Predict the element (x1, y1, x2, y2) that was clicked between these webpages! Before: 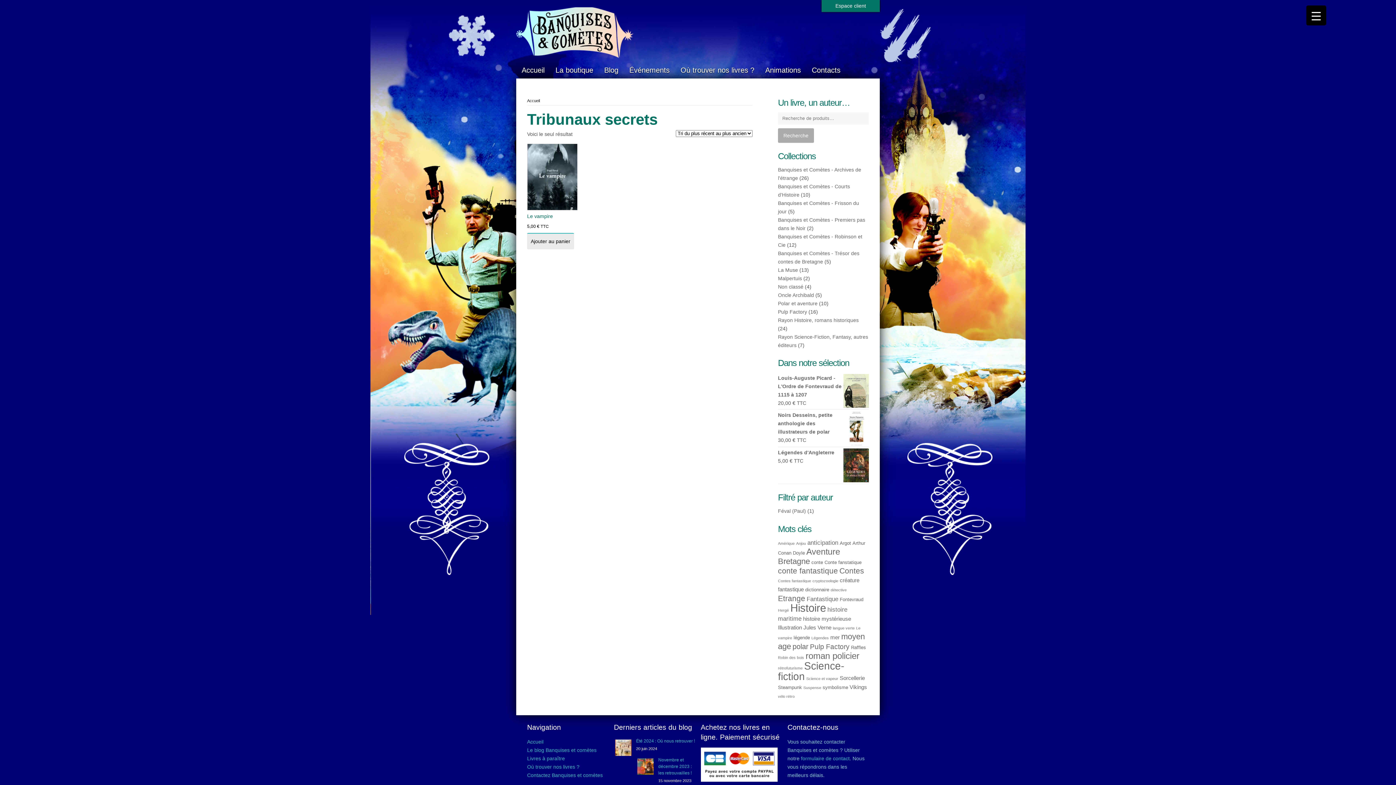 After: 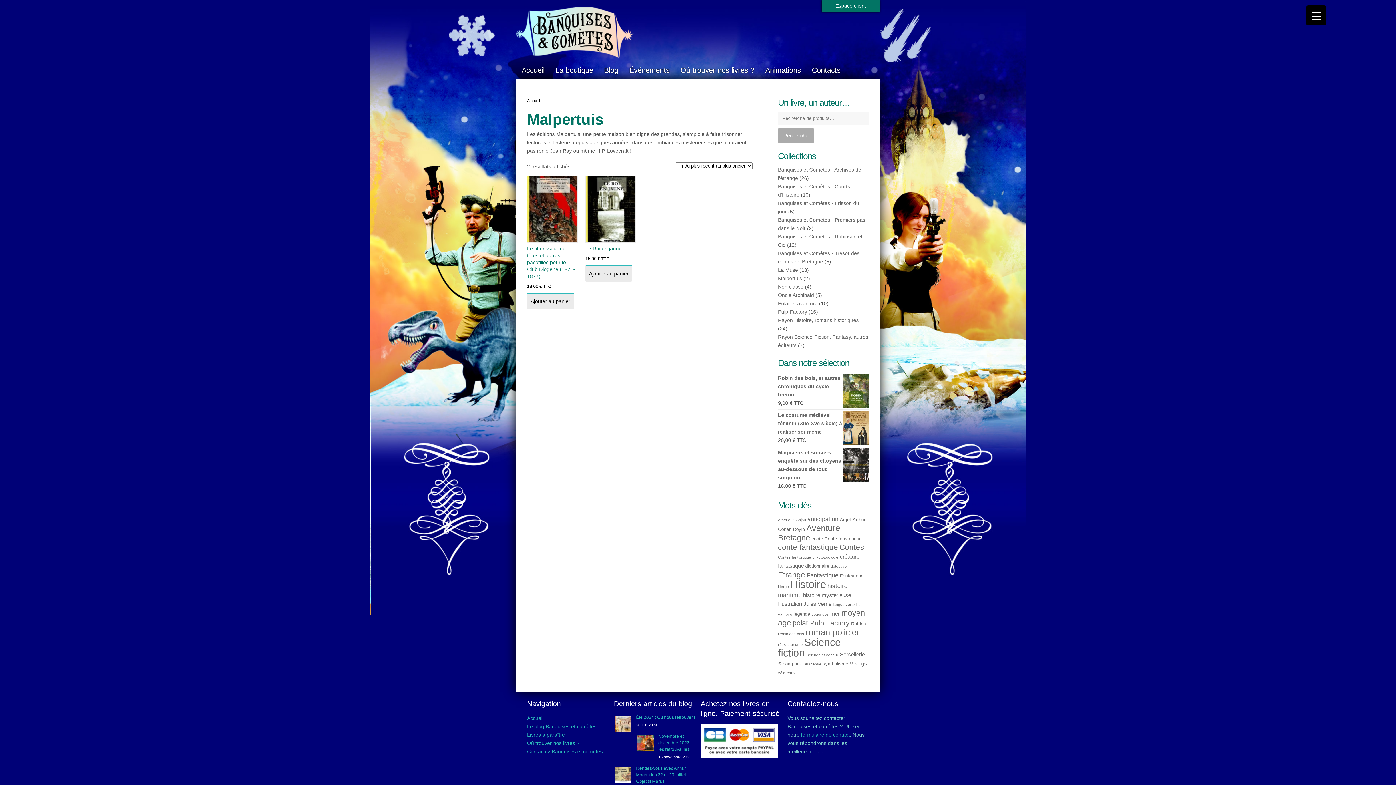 Action: label: Malpertuis bbox: (778, 275, 802, 281)